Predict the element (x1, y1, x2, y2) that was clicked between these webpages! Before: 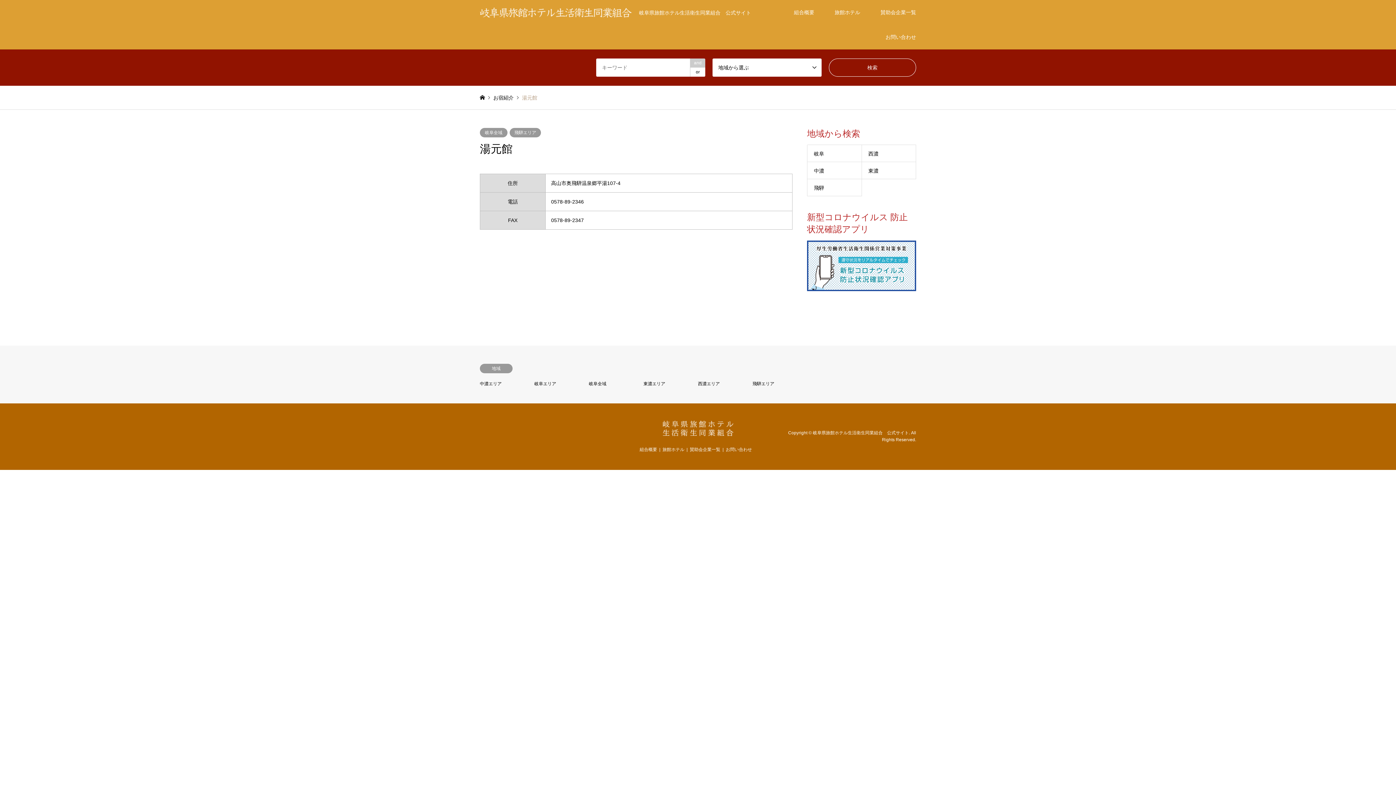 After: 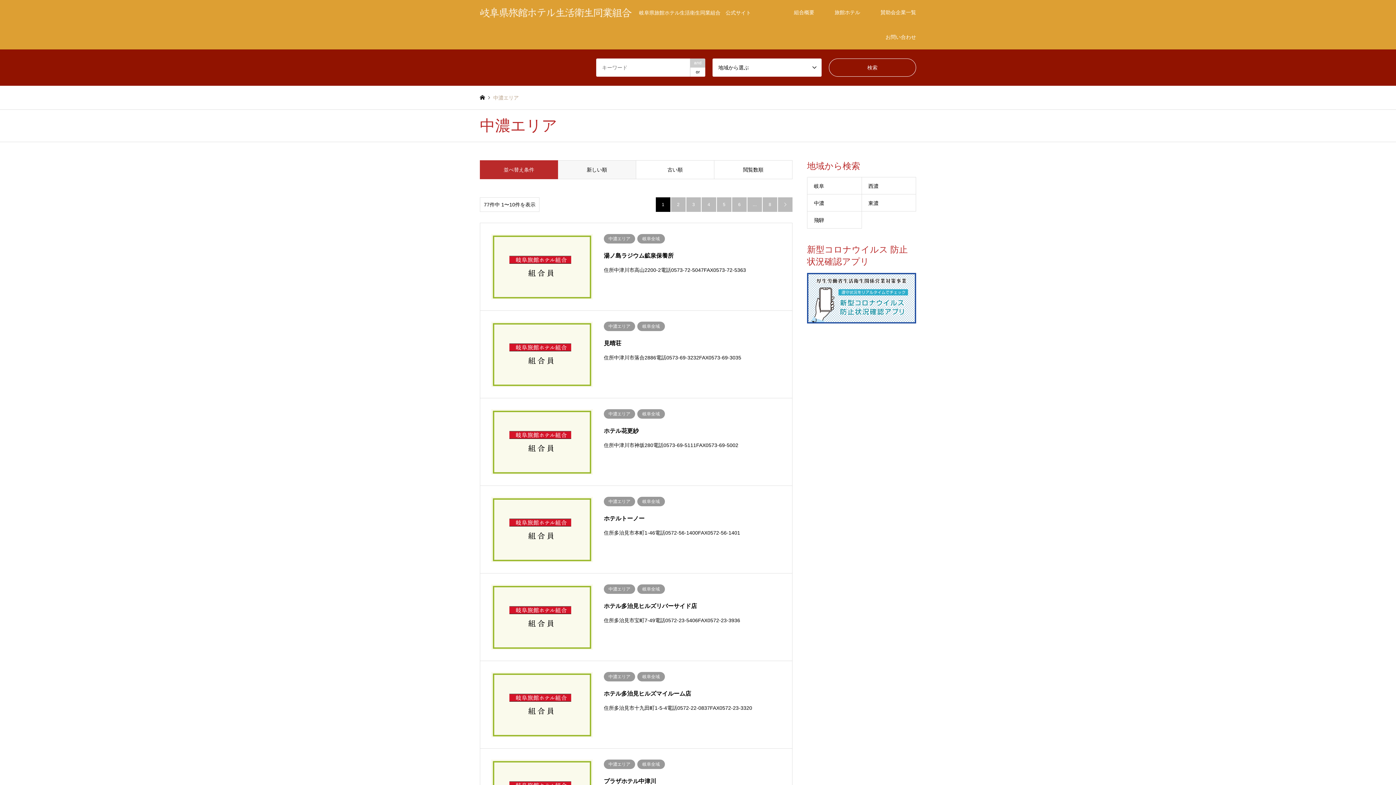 Action: bbox: (807, 162, 861, 179) label: 中濃